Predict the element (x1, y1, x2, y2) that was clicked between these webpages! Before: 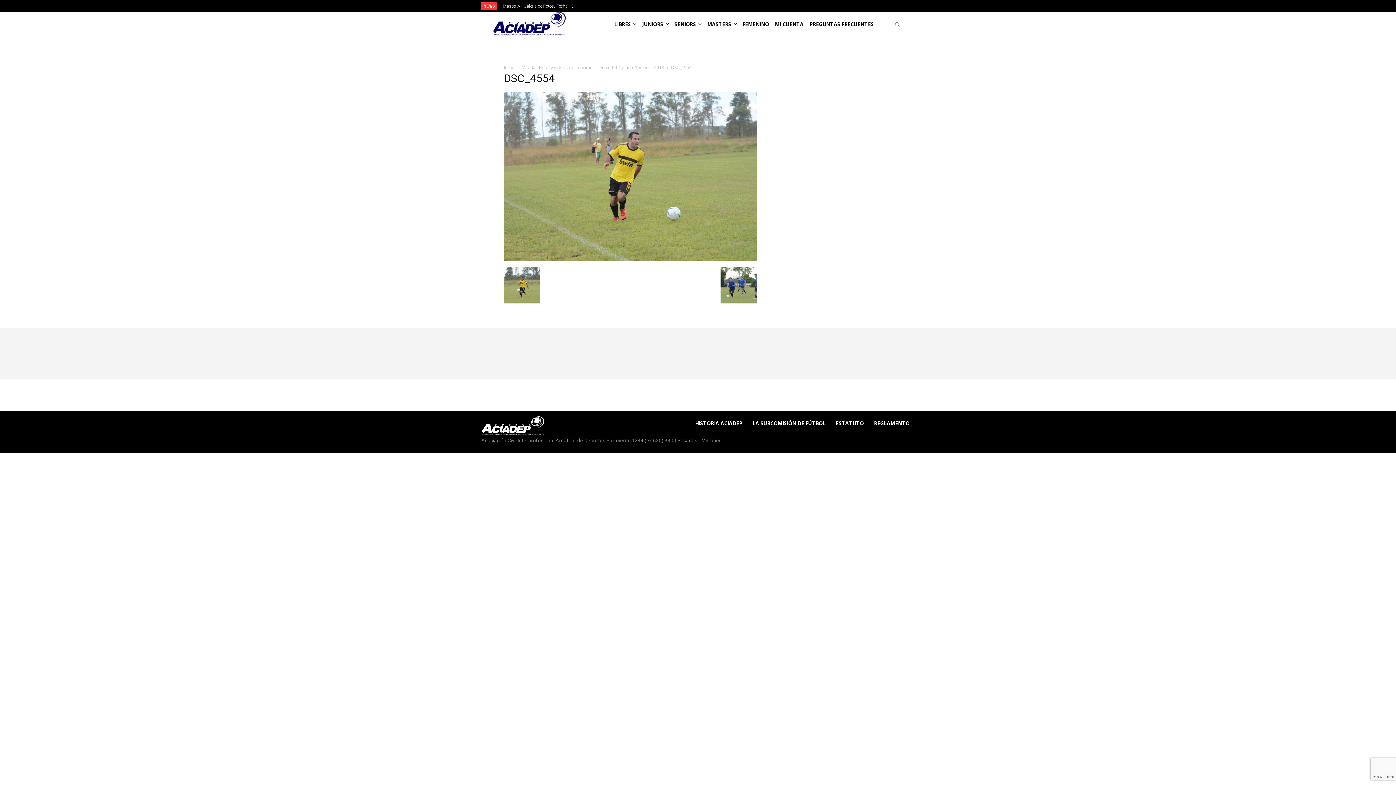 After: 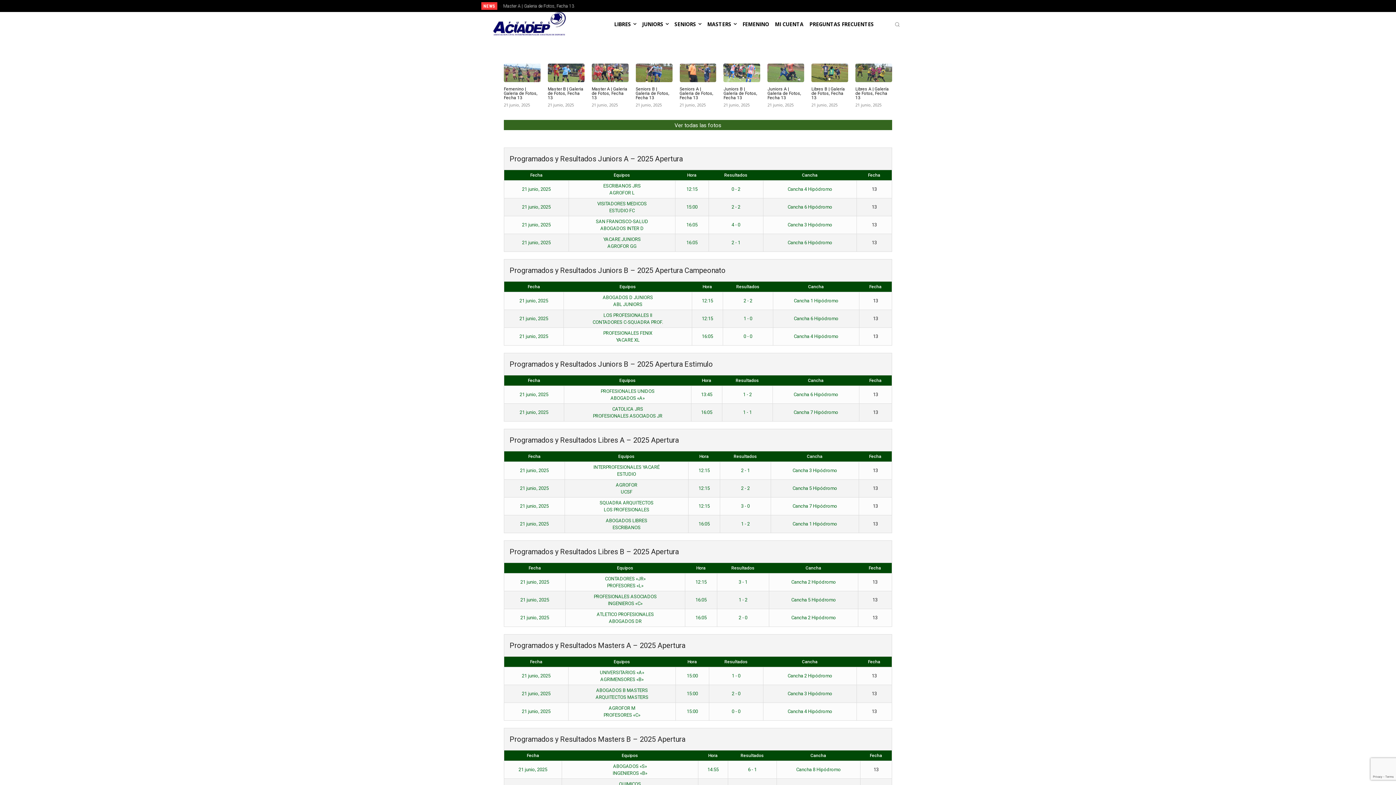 Action: bbox: (492, 12, 566, 36)